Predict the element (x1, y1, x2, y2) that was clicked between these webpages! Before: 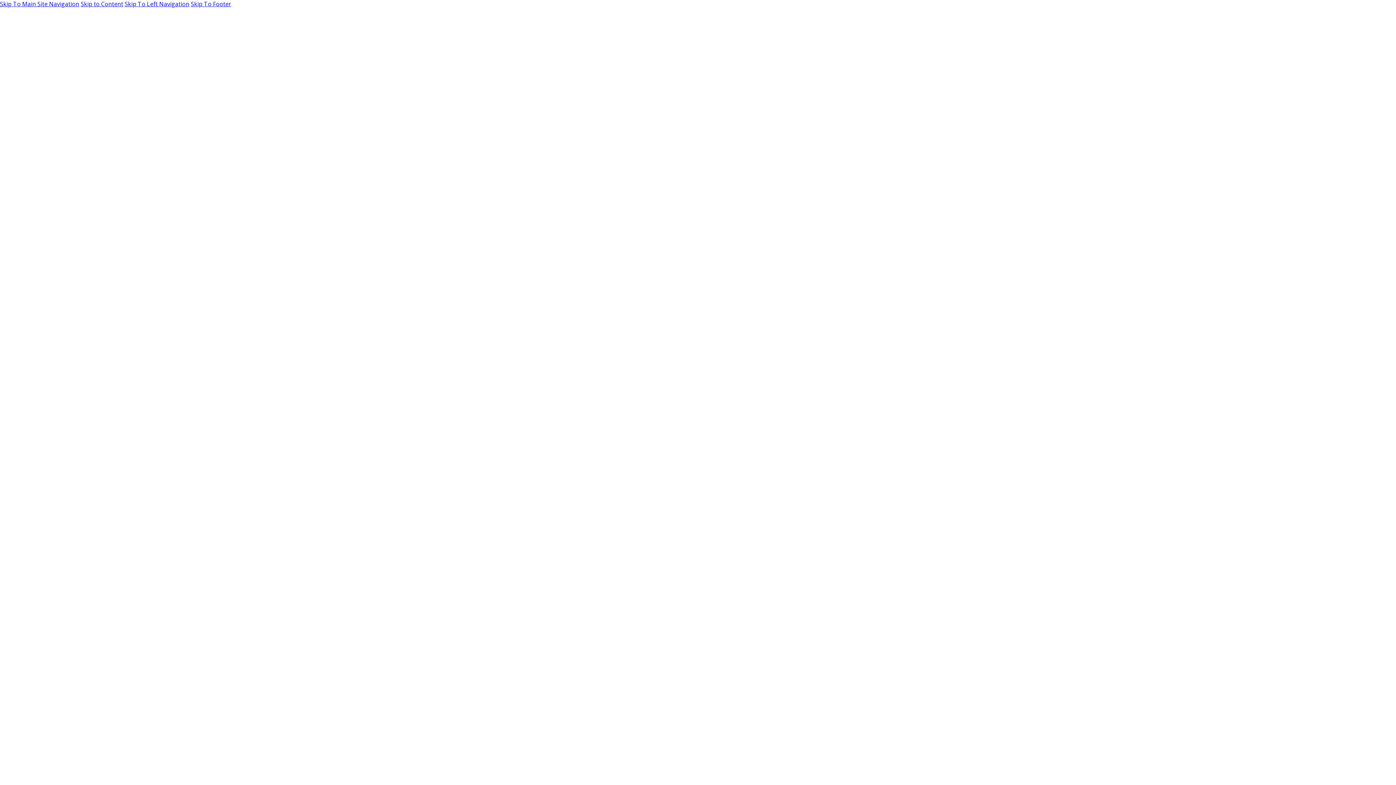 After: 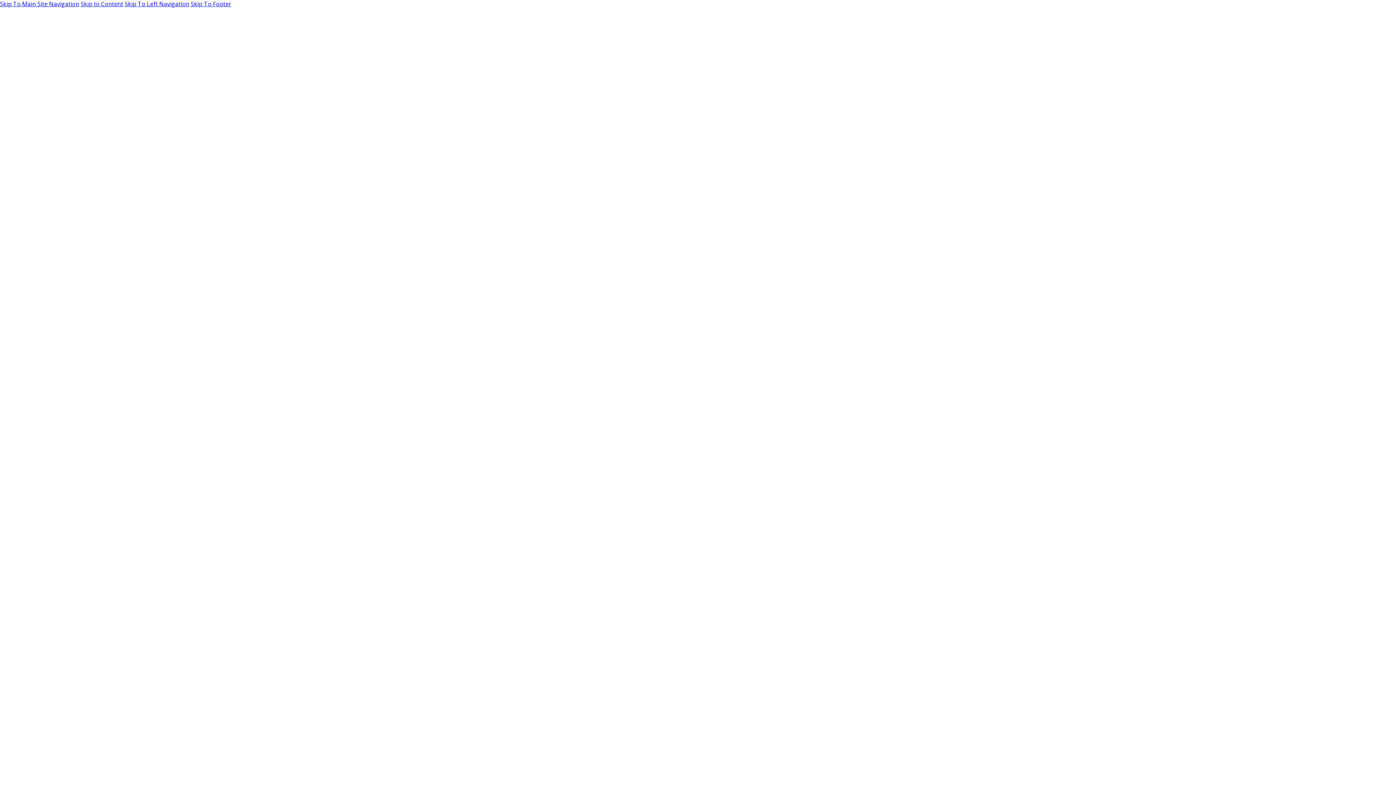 Action: bbox: (80, 0, 123, 8) label: Skip to Content